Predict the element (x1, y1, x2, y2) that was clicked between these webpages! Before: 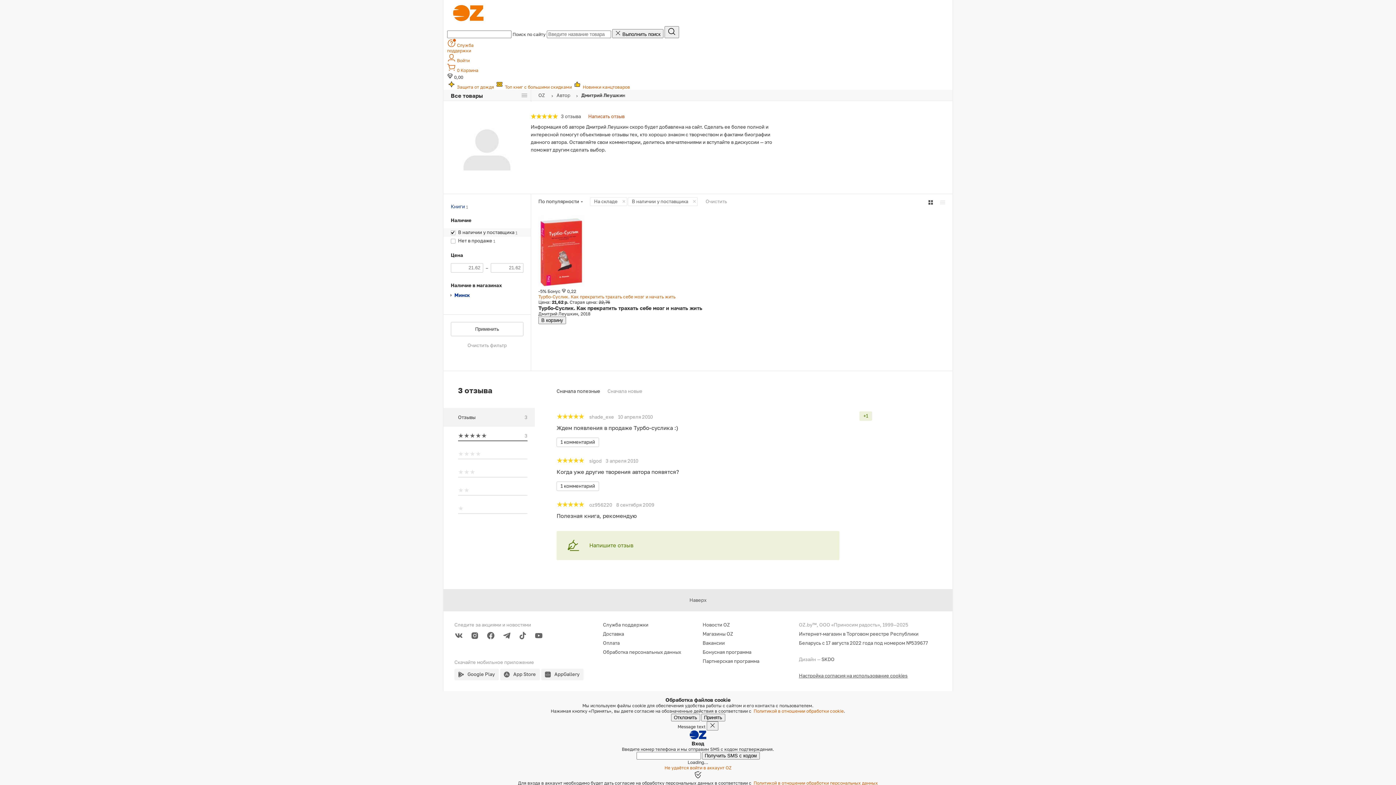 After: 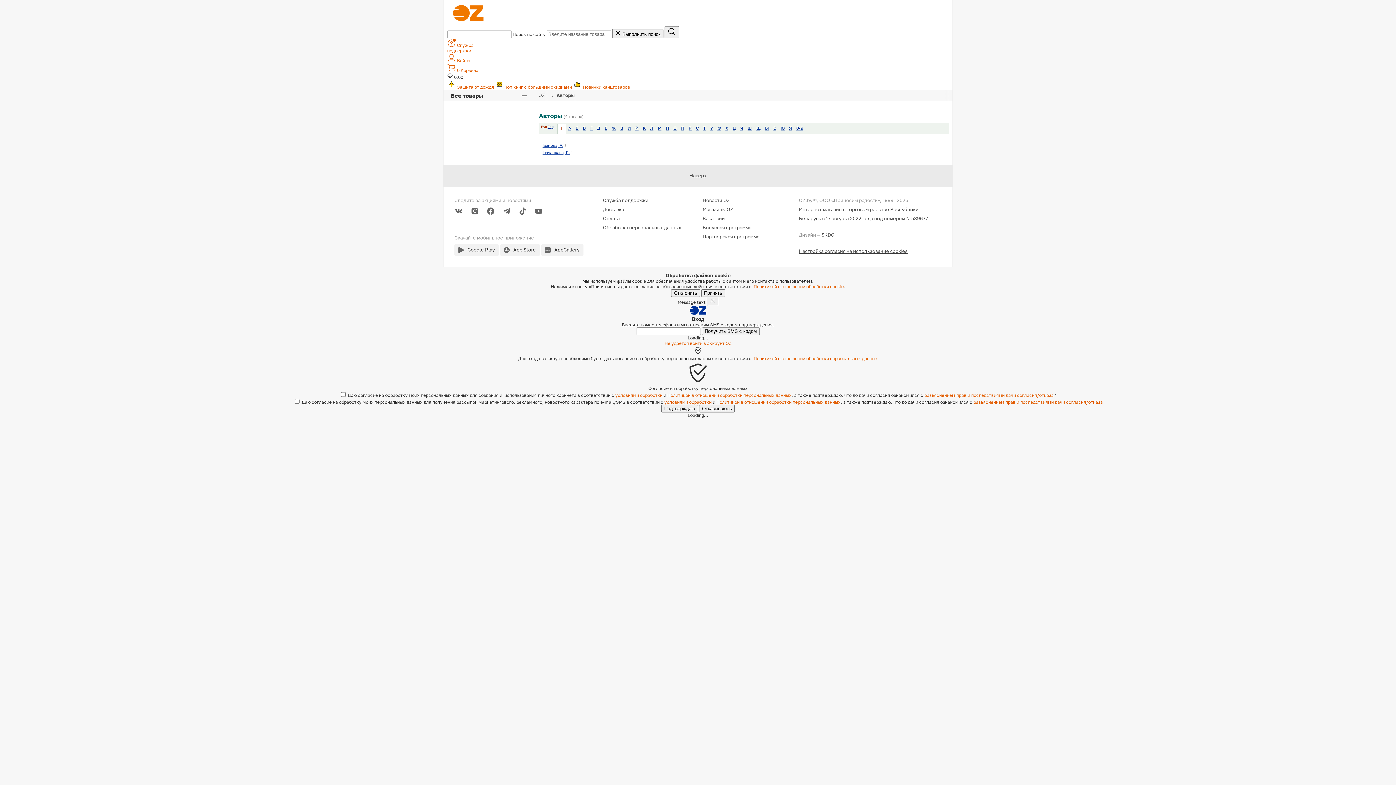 Action: bbox: (556, 92, 570, 98) label: Автор